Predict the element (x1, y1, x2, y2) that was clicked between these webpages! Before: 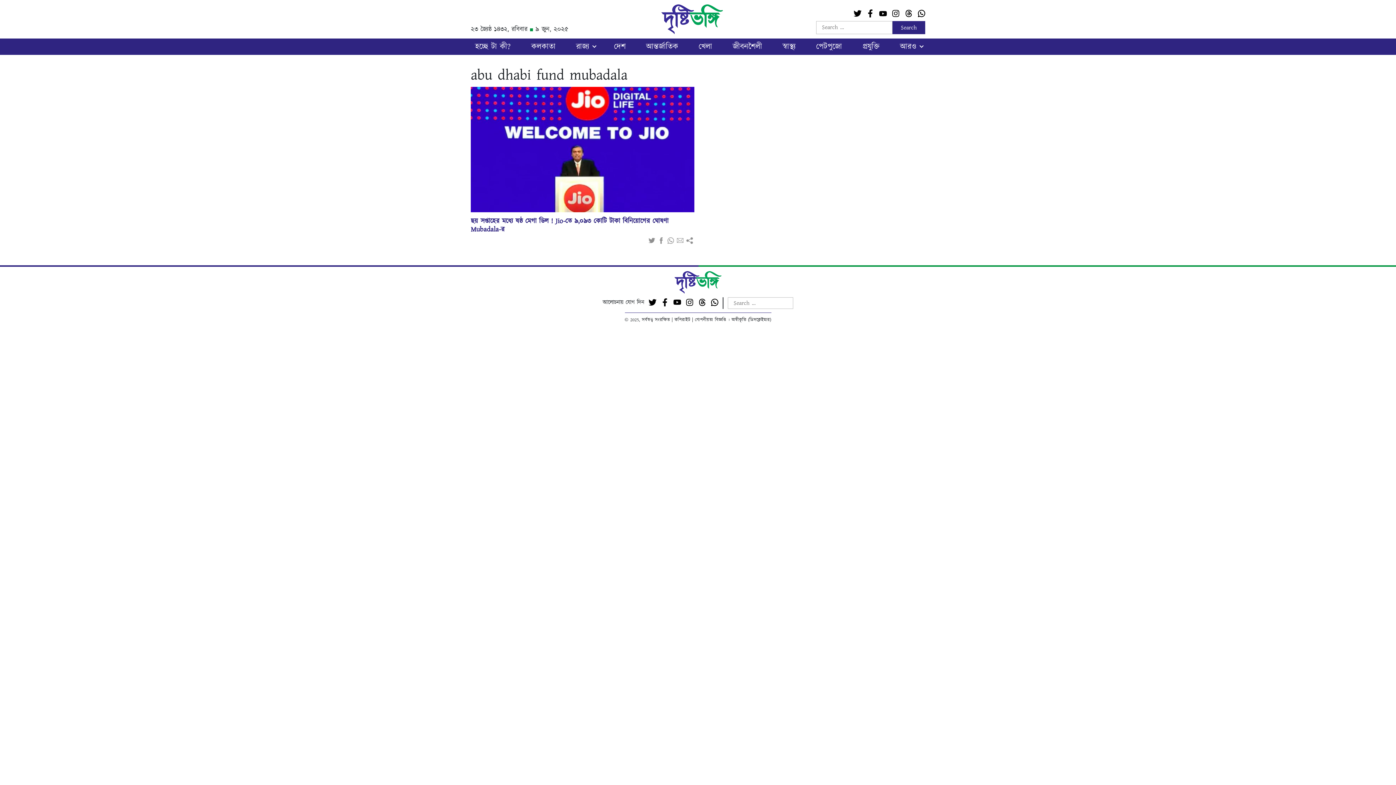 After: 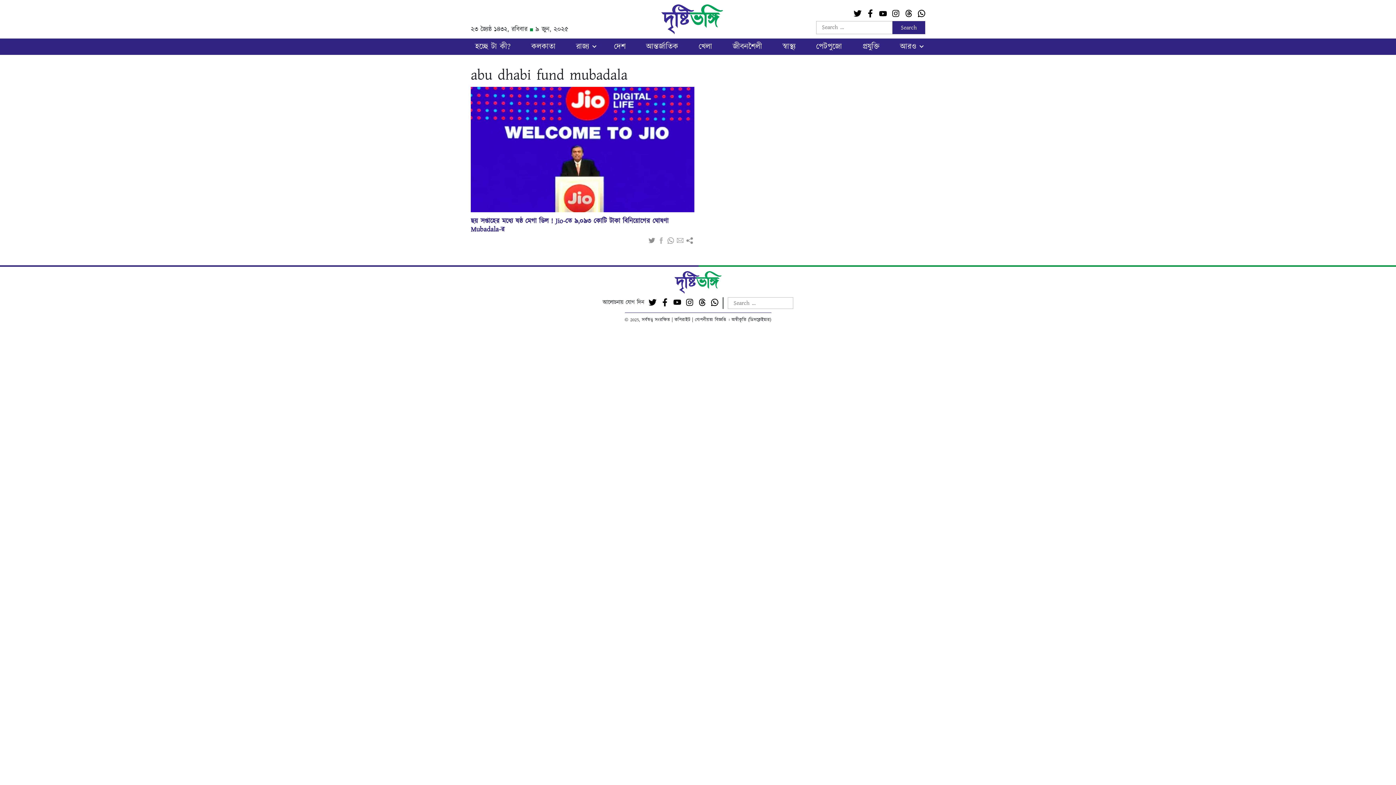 Action: bbox: (656, 235, 666, 245)